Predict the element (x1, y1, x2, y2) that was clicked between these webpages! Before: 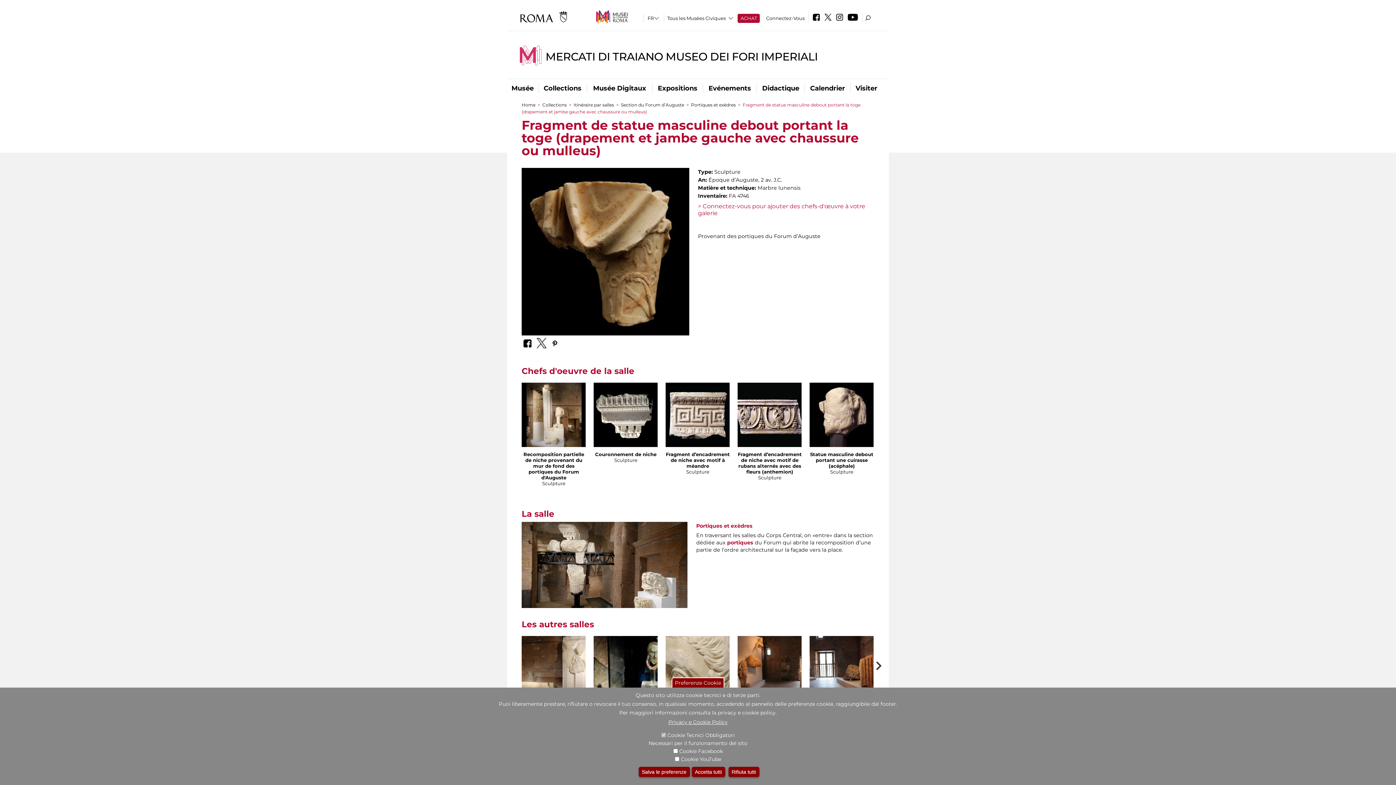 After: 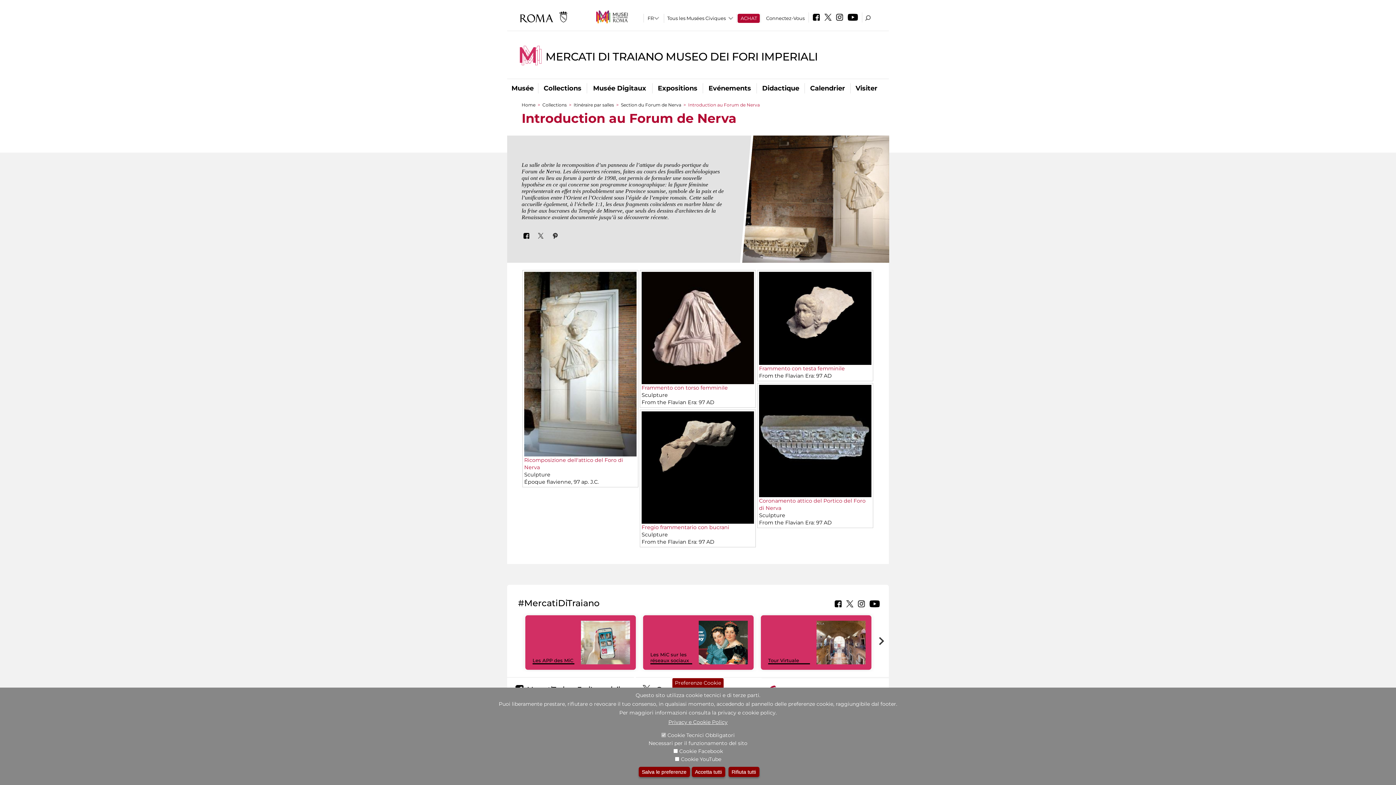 Action: bbox: (521, 636, 585, 700)